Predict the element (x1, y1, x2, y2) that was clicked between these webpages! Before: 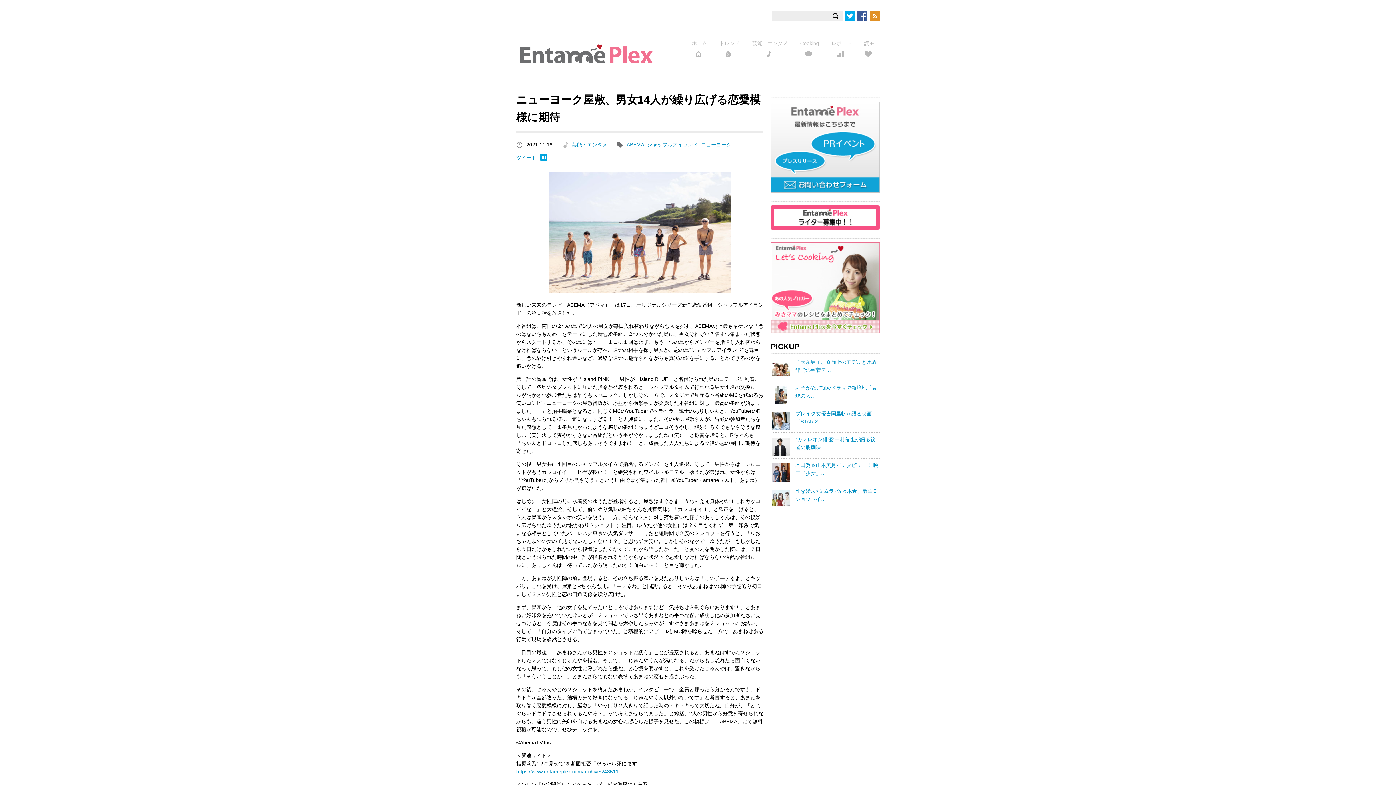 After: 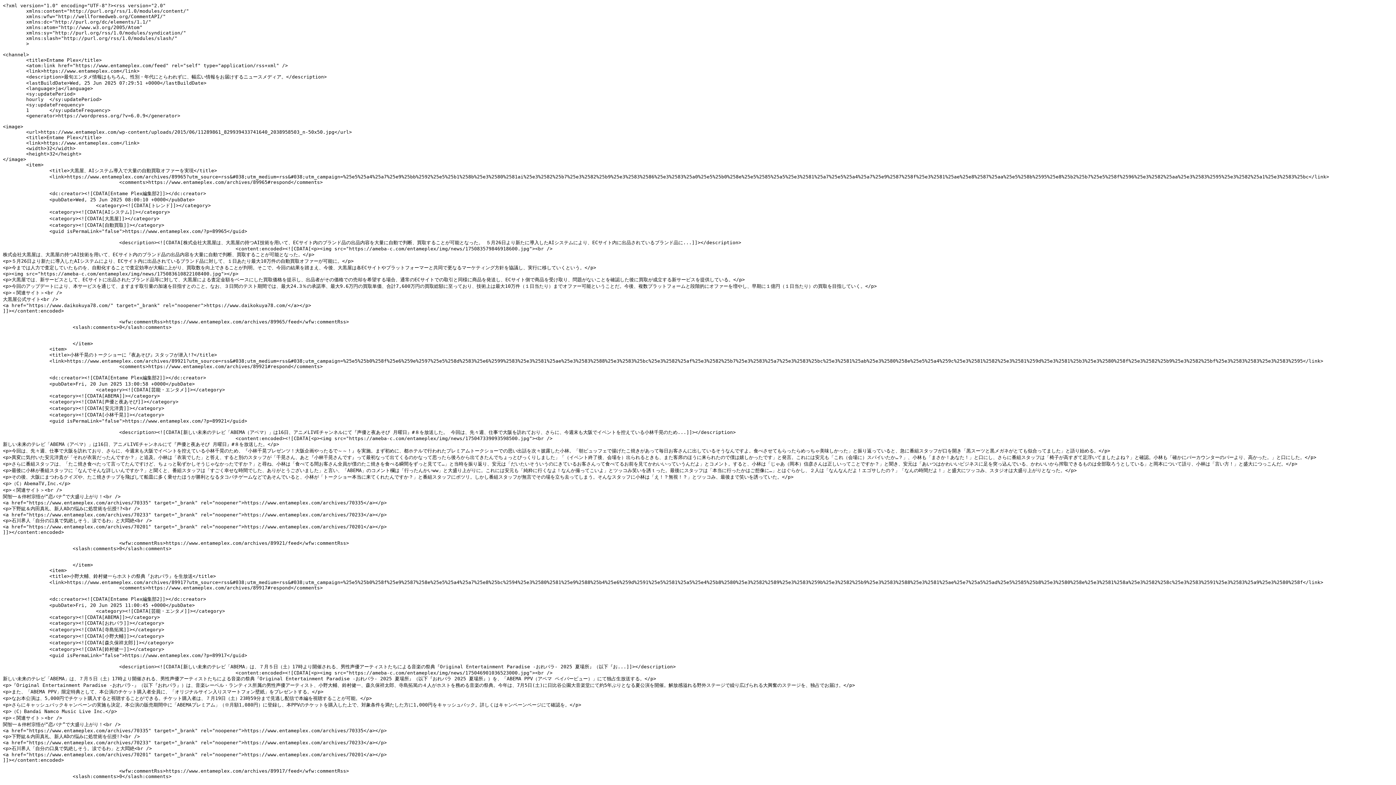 Action: label: RSS bbox: (869, 10, 880, 21)